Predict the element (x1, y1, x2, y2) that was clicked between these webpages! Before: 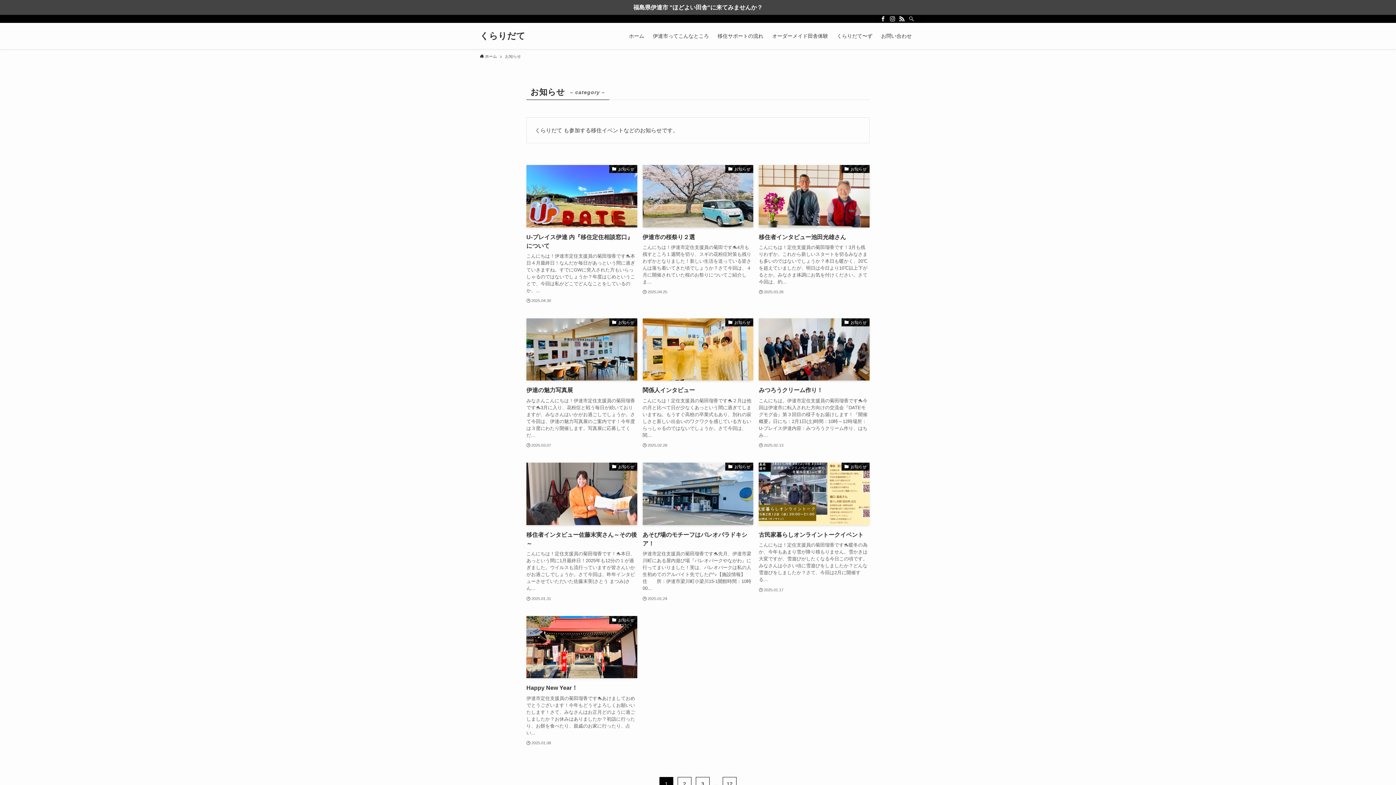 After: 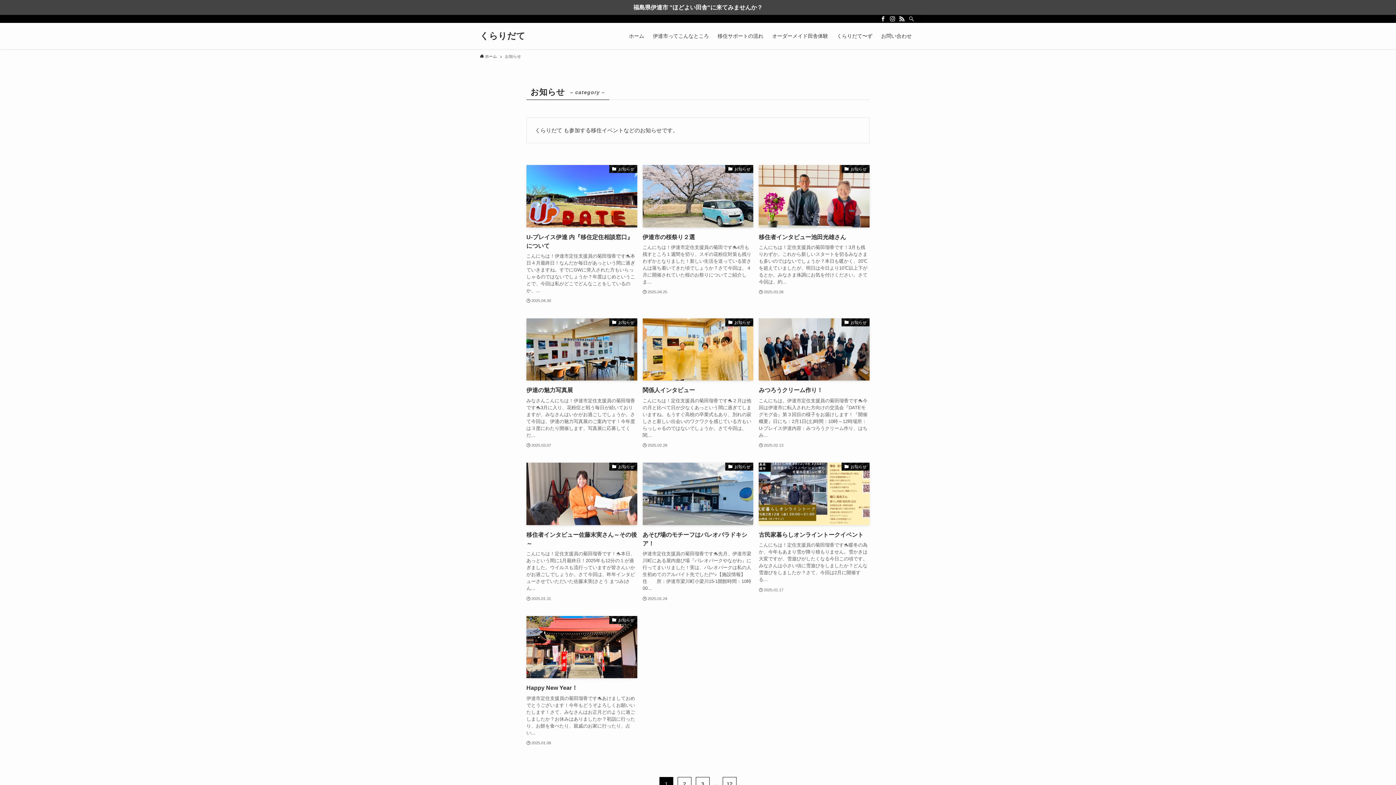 Action: label: rss bbox: (897, 14, 906, 22)